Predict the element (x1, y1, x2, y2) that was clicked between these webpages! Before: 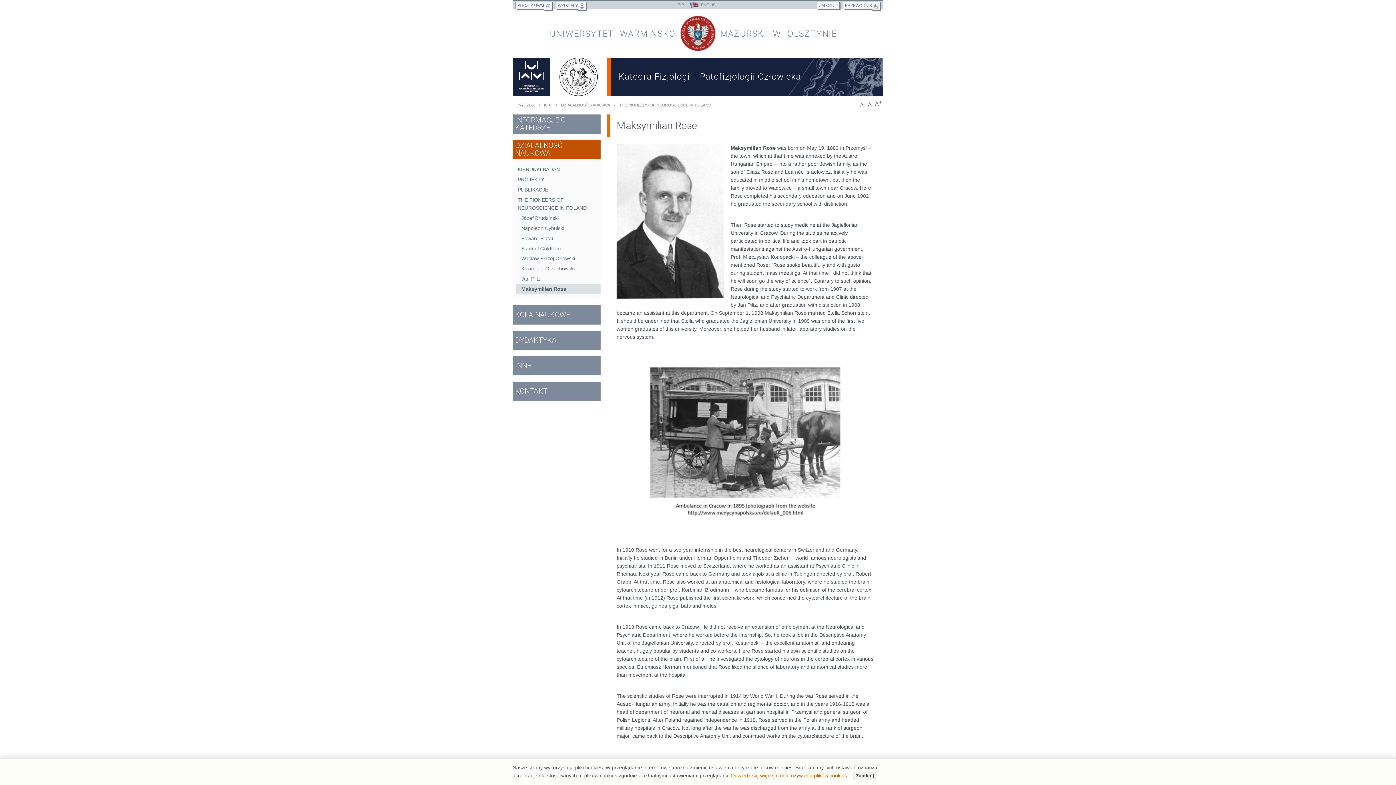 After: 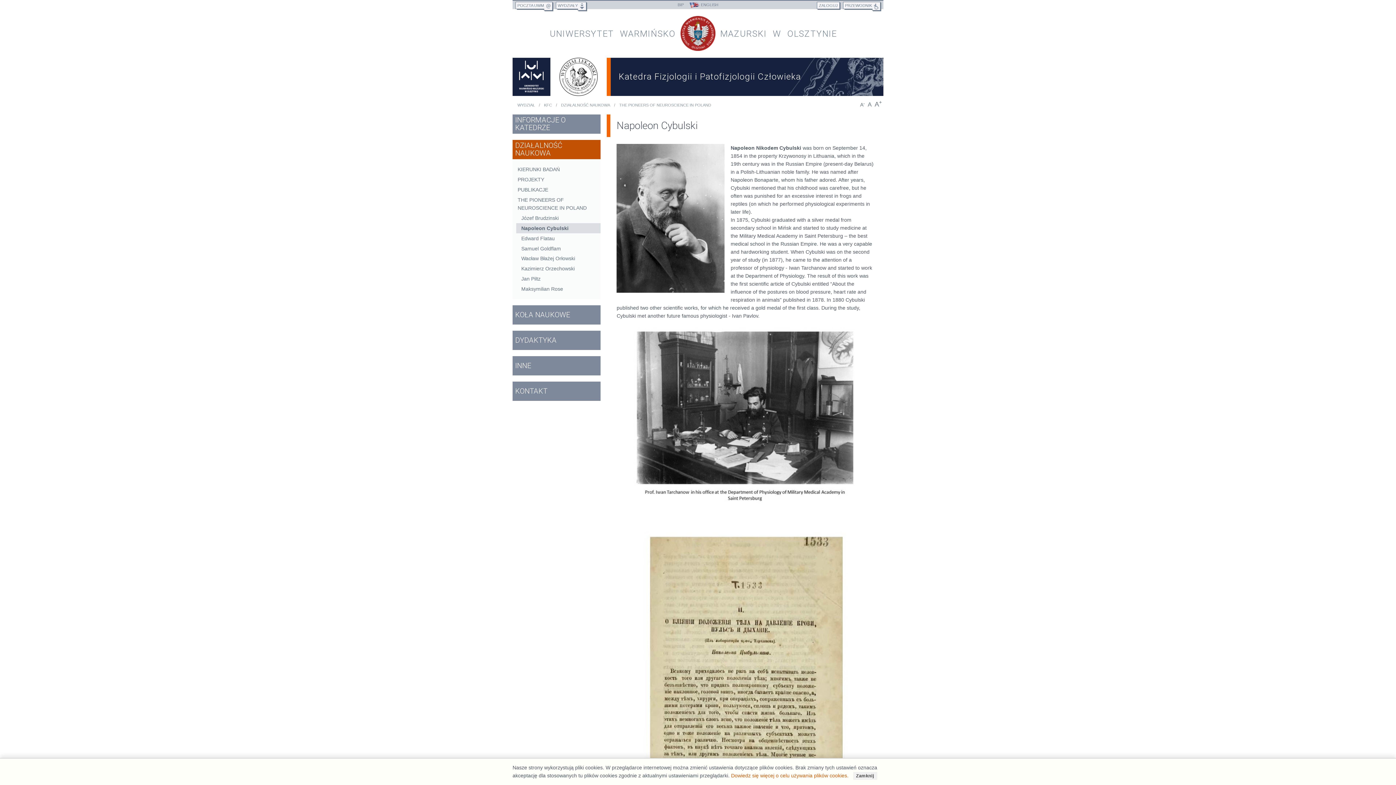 Action: label: Napoleon Cybulski bbox: (516, 223, 600, 233)